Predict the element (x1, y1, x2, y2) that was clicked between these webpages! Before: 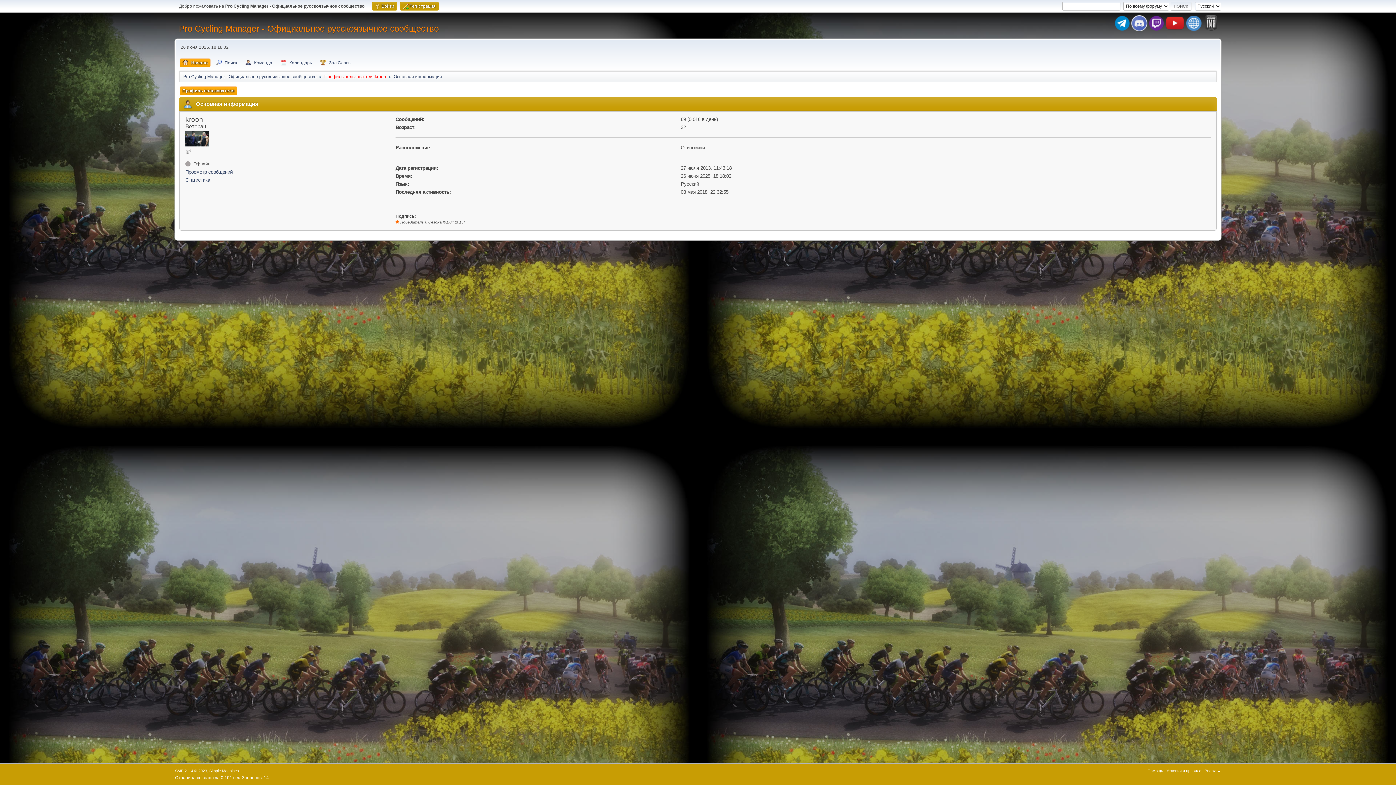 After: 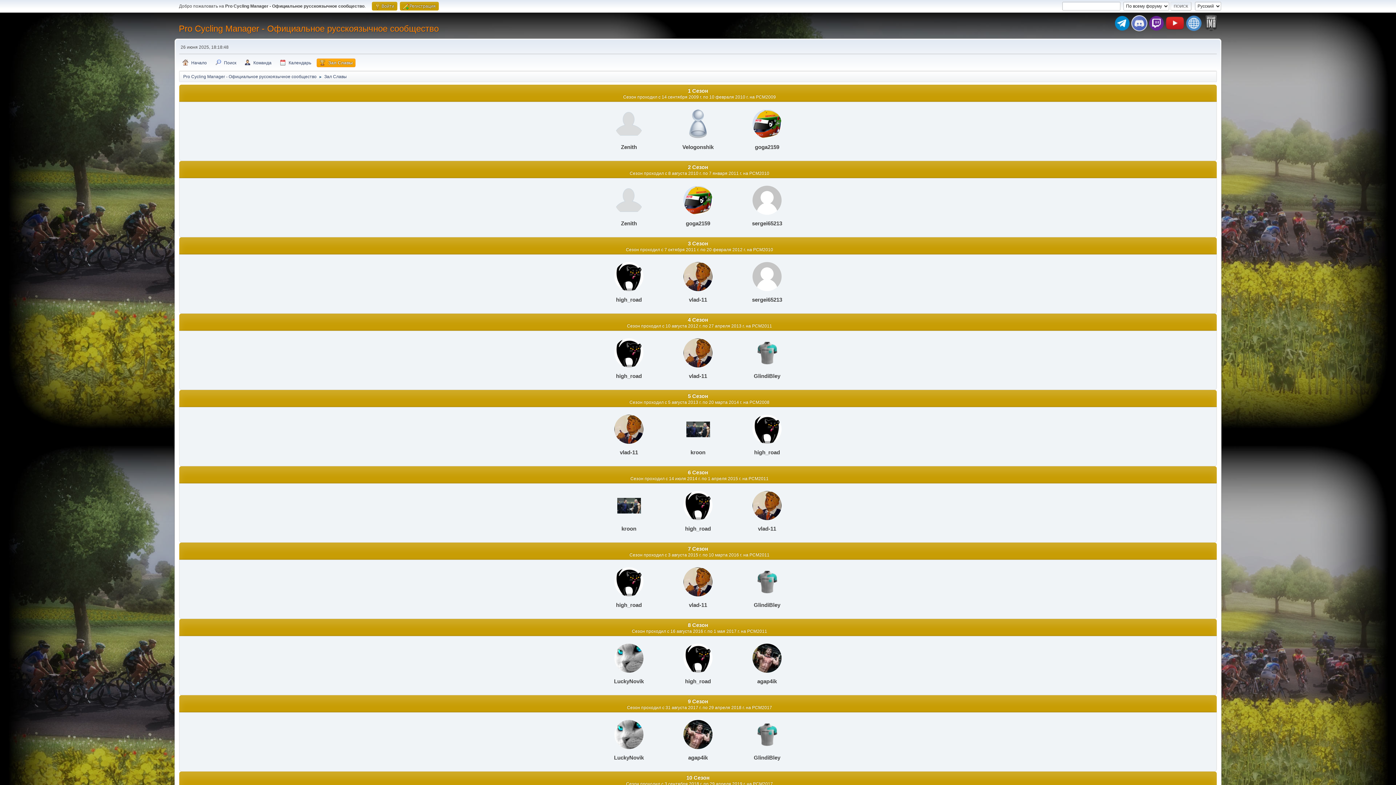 Action: bbox: (317, 58, 354, 67) label: Зал Славы